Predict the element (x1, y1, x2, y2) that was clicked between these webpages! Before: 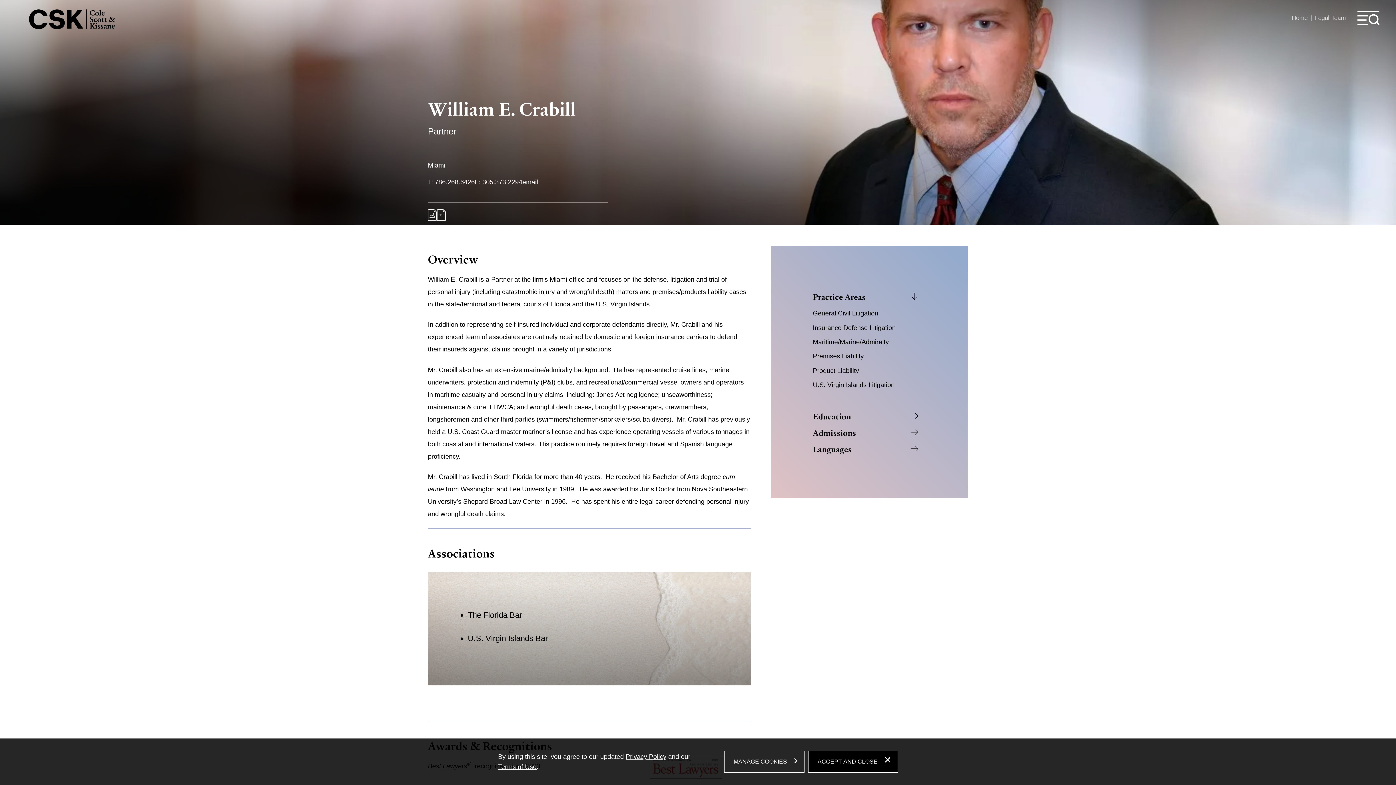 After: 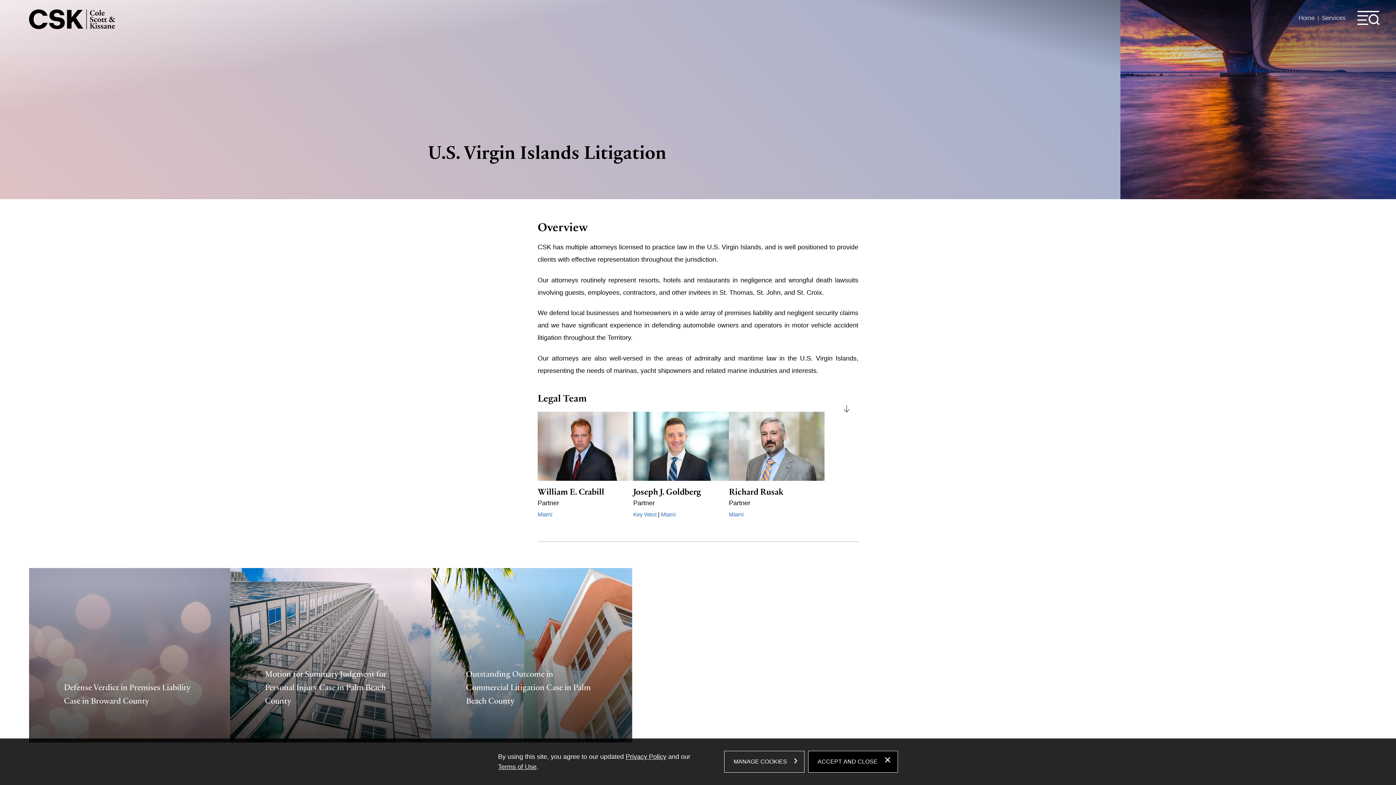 Action: label: U.S. Virgin Islands Litigation bbox: (813, 381, 894, 388)